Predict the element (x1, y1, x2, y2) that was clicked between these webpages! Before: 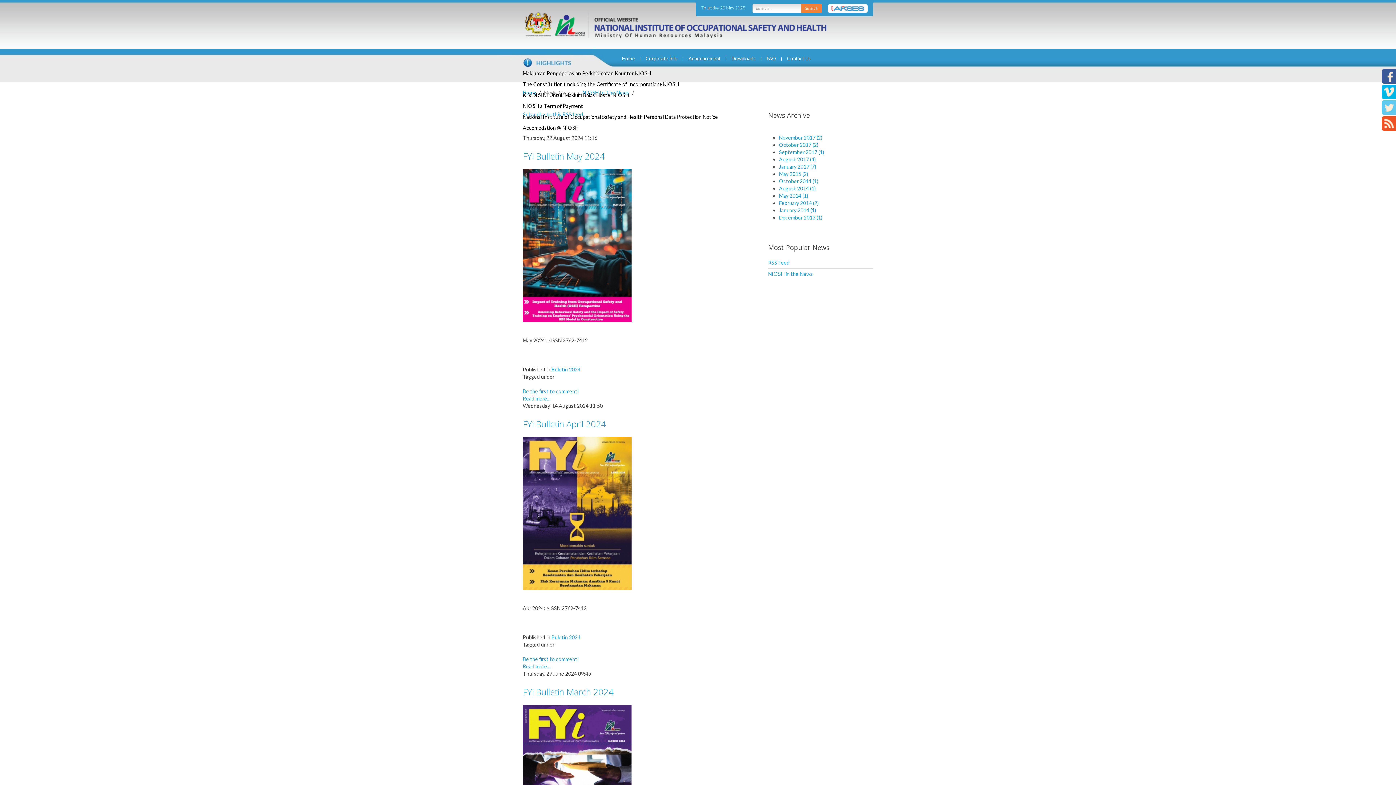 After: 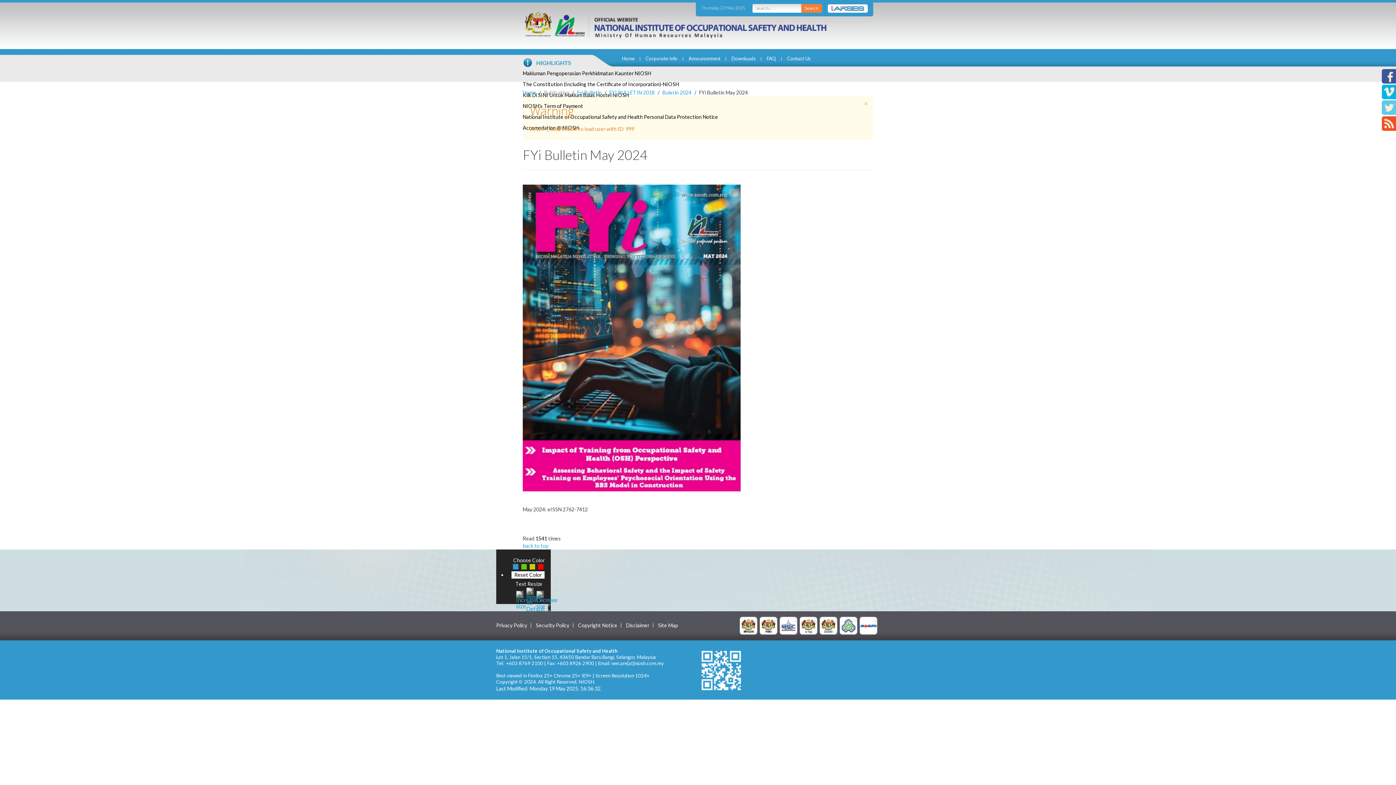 Action: label: Read more... bbox: (522, 395, 550, 401)